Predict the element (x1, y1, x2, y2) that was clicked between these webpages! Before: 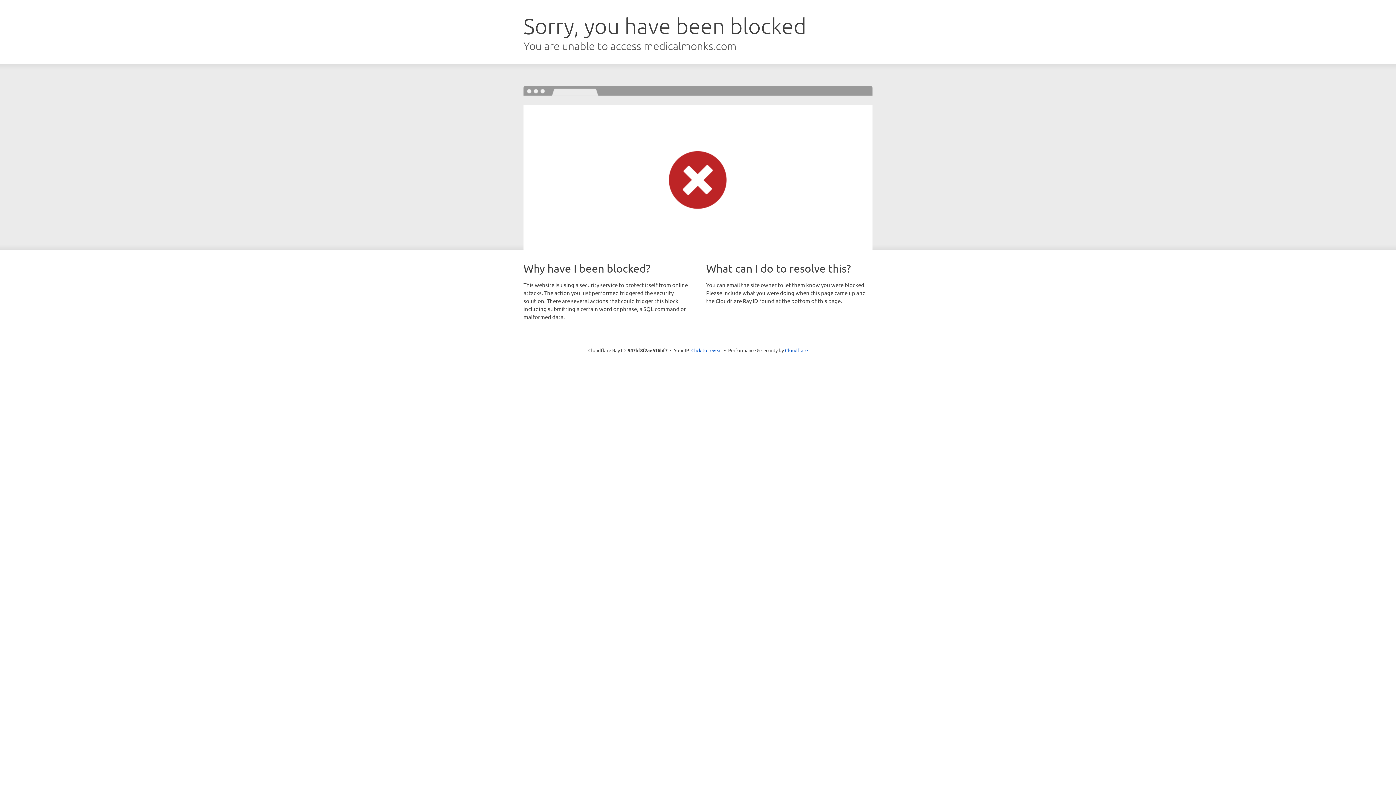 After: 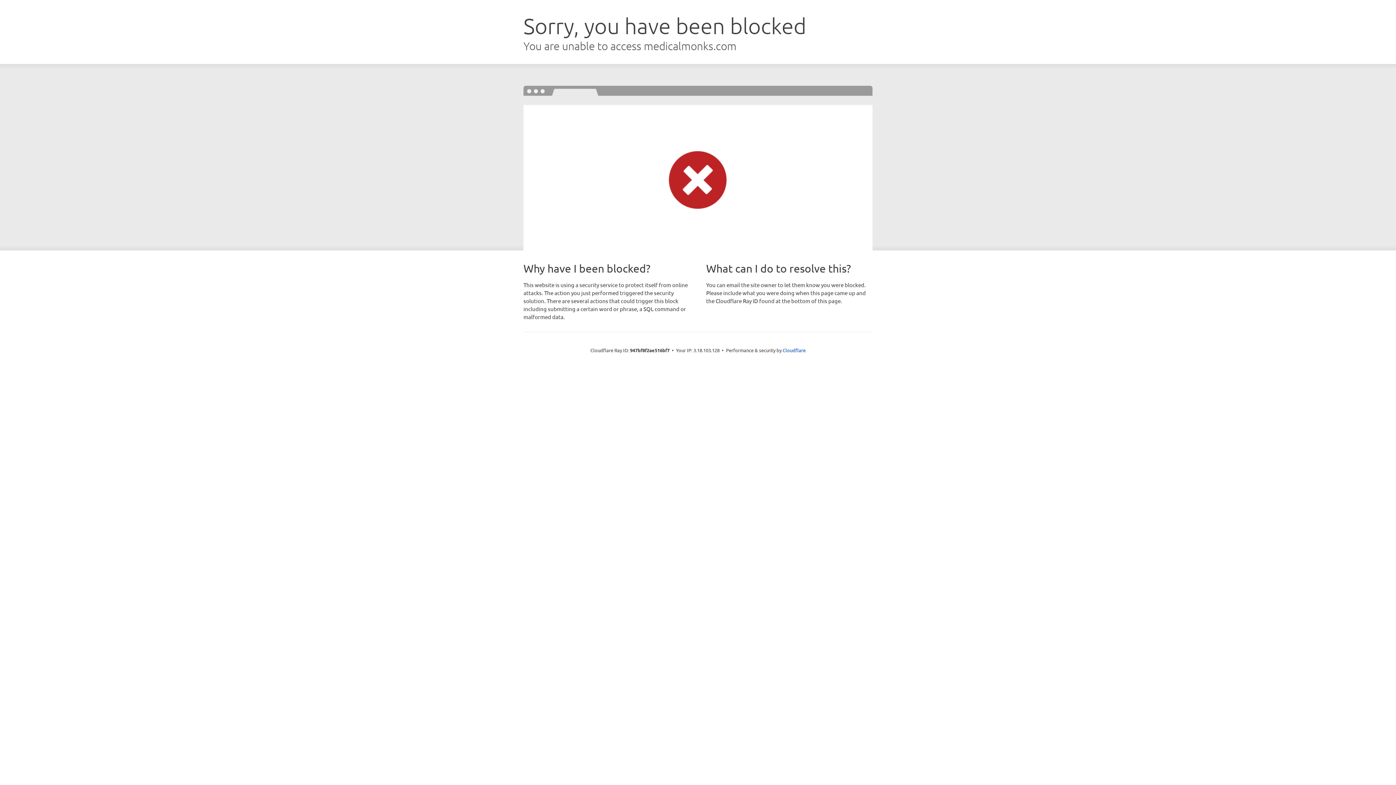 Action: bbox: (691, 346, 722, 353) label: Click to reveal